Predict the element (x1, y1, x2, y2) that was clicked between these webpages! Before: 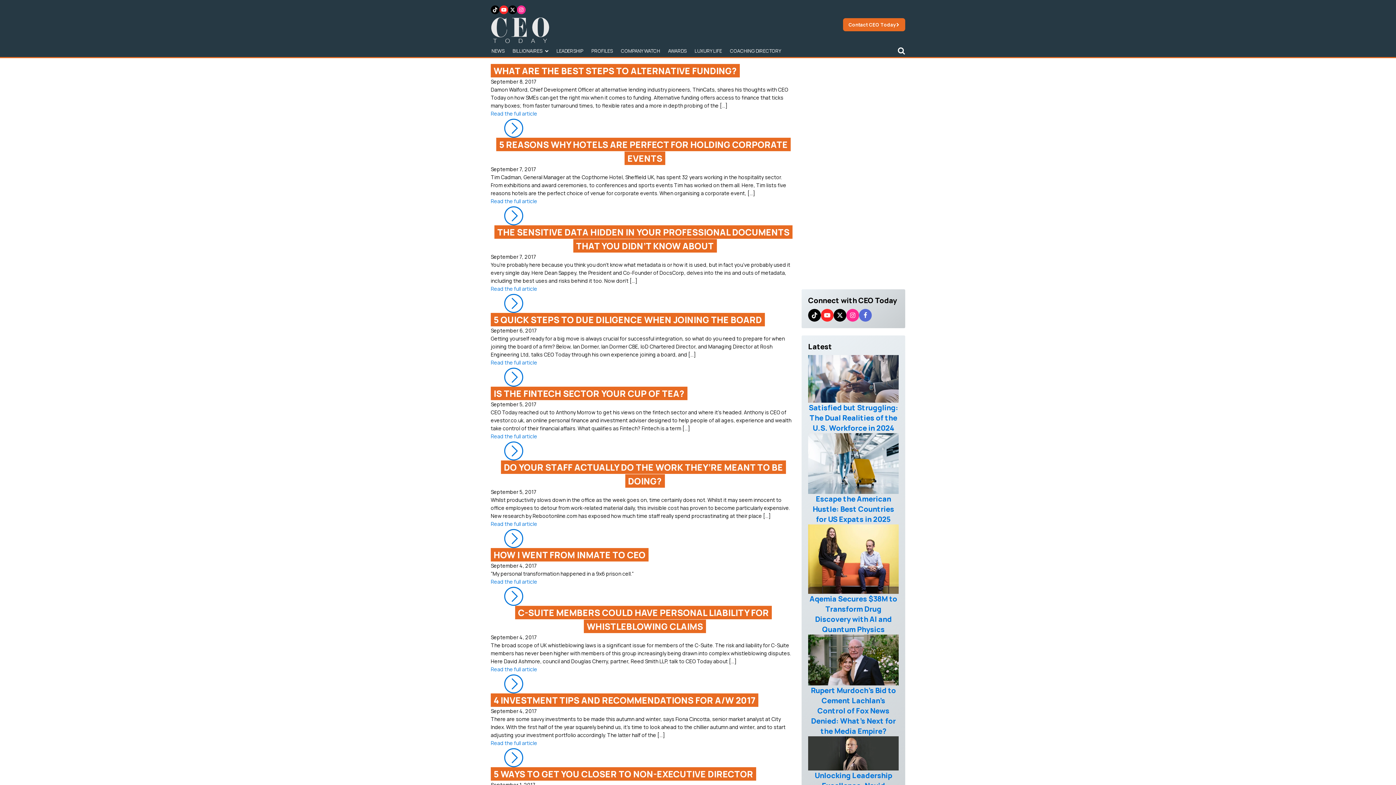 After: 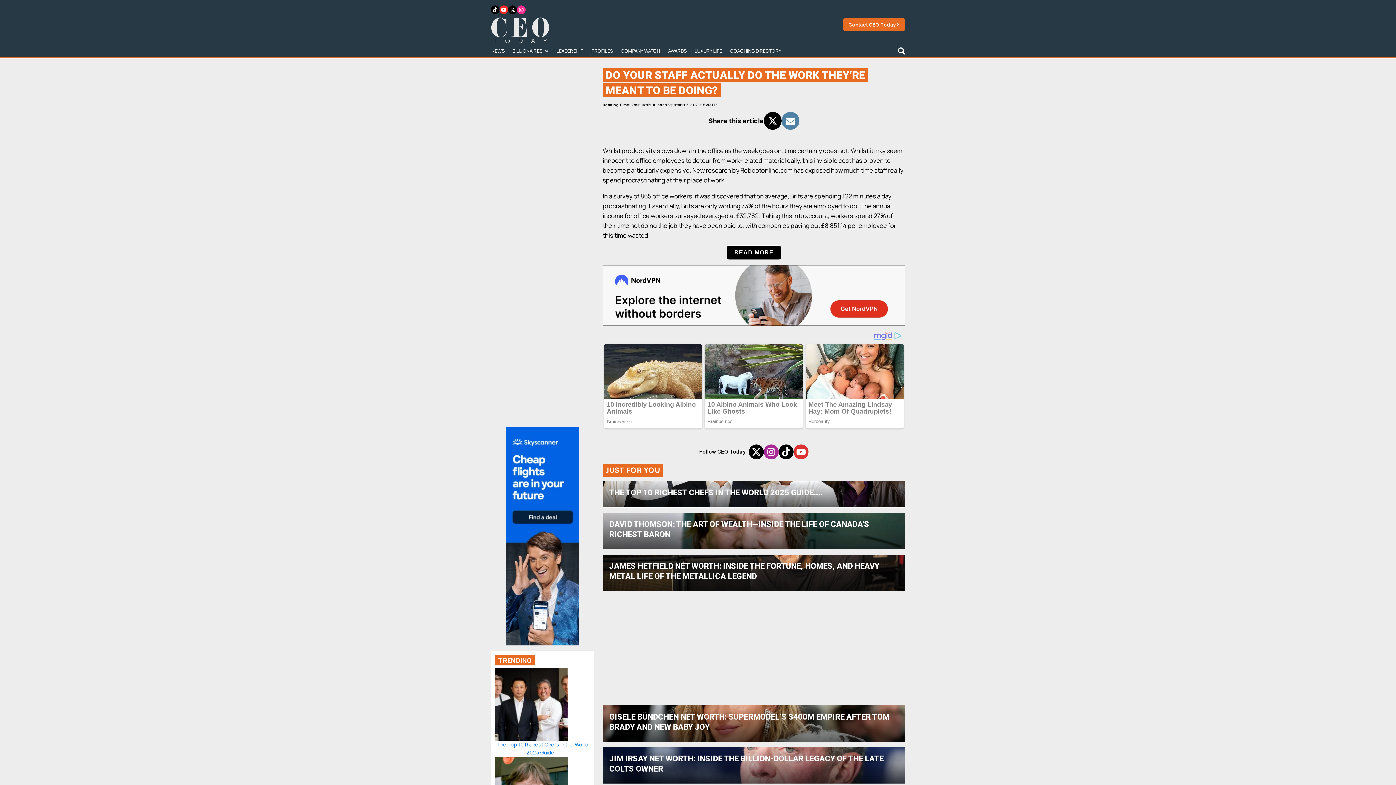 Action: label: DO YOUR STAFF ACTUALLY DO THE WORK THEY’RE MEANT TO BE DOING? bbox: (490, 460, 793, 488)